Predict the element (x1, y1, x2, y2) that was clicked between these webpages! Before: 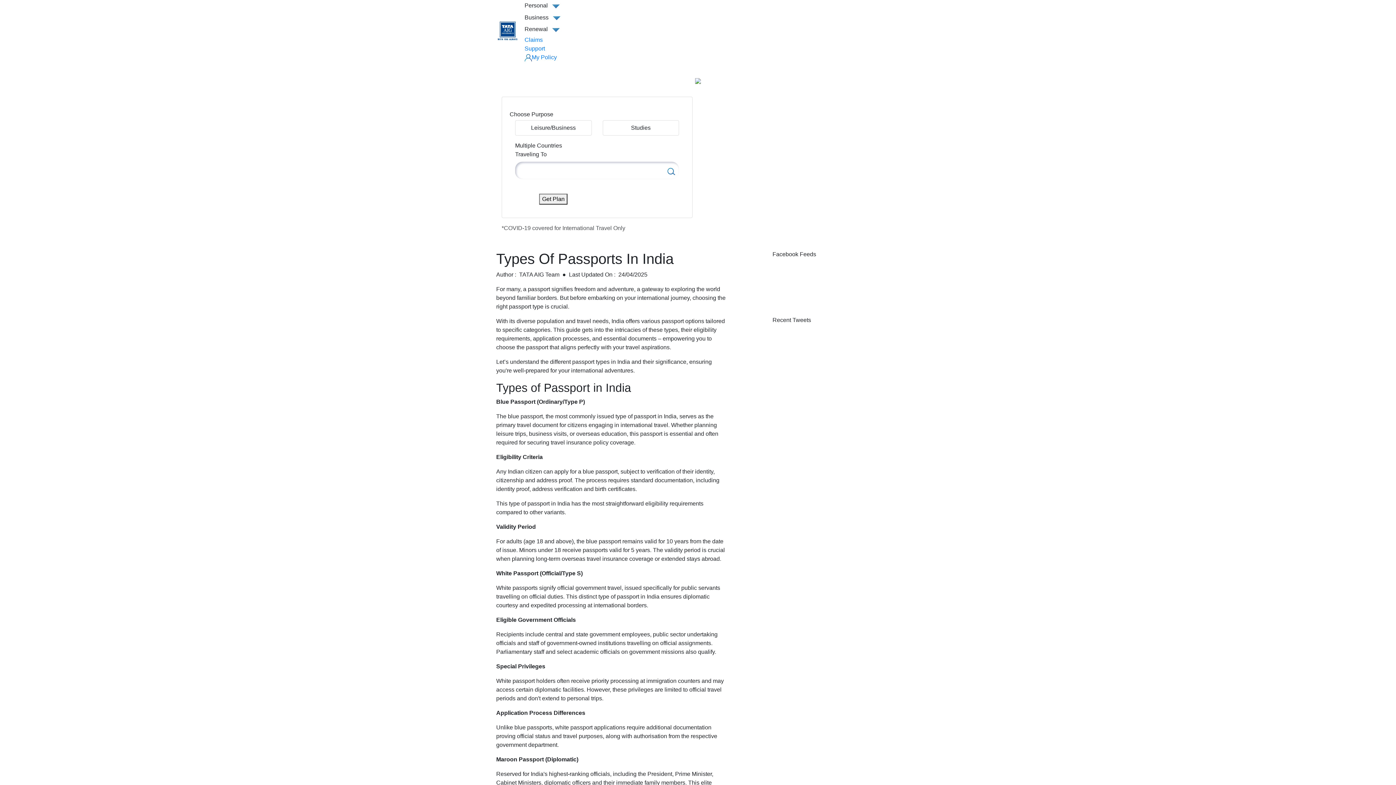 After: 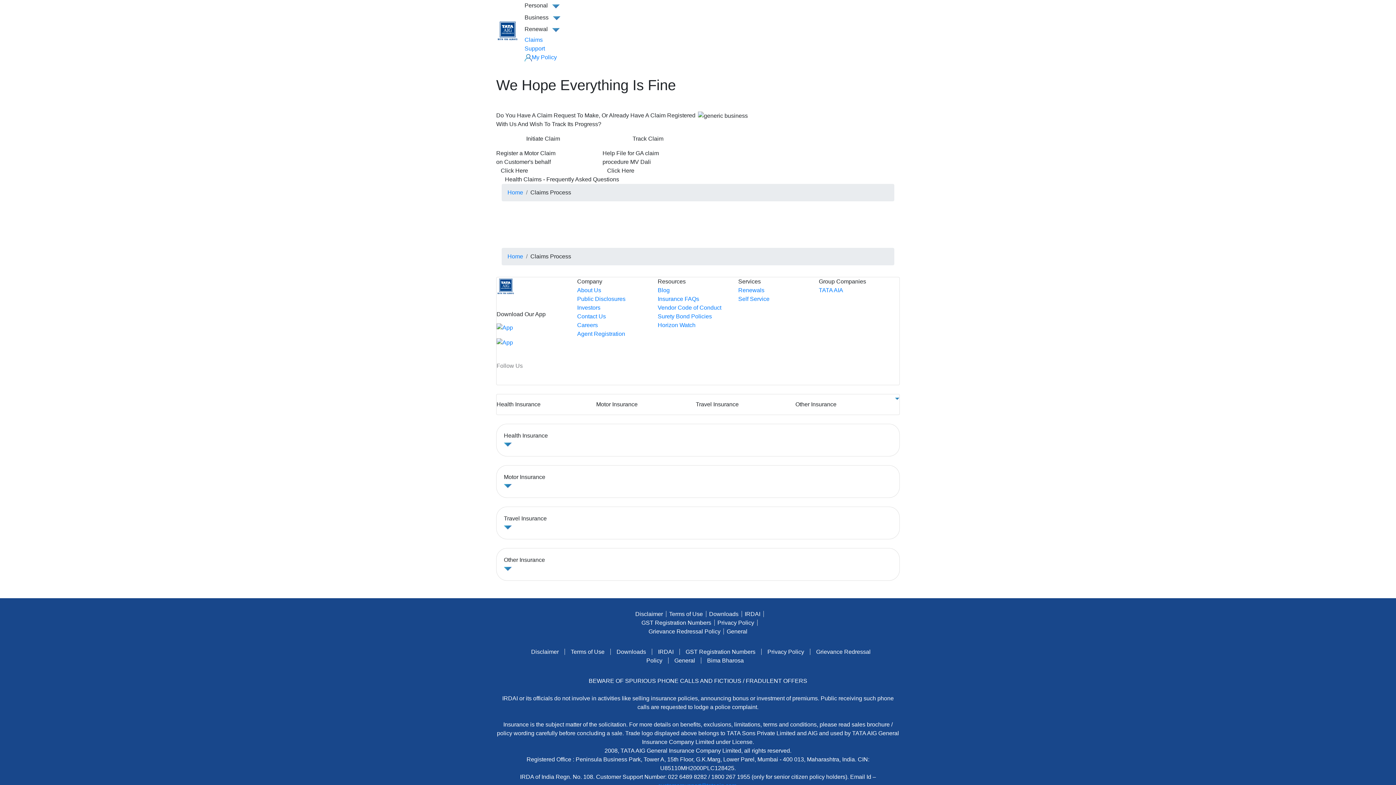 Action: label: Claims bbox: (524, 36, 542, 42)